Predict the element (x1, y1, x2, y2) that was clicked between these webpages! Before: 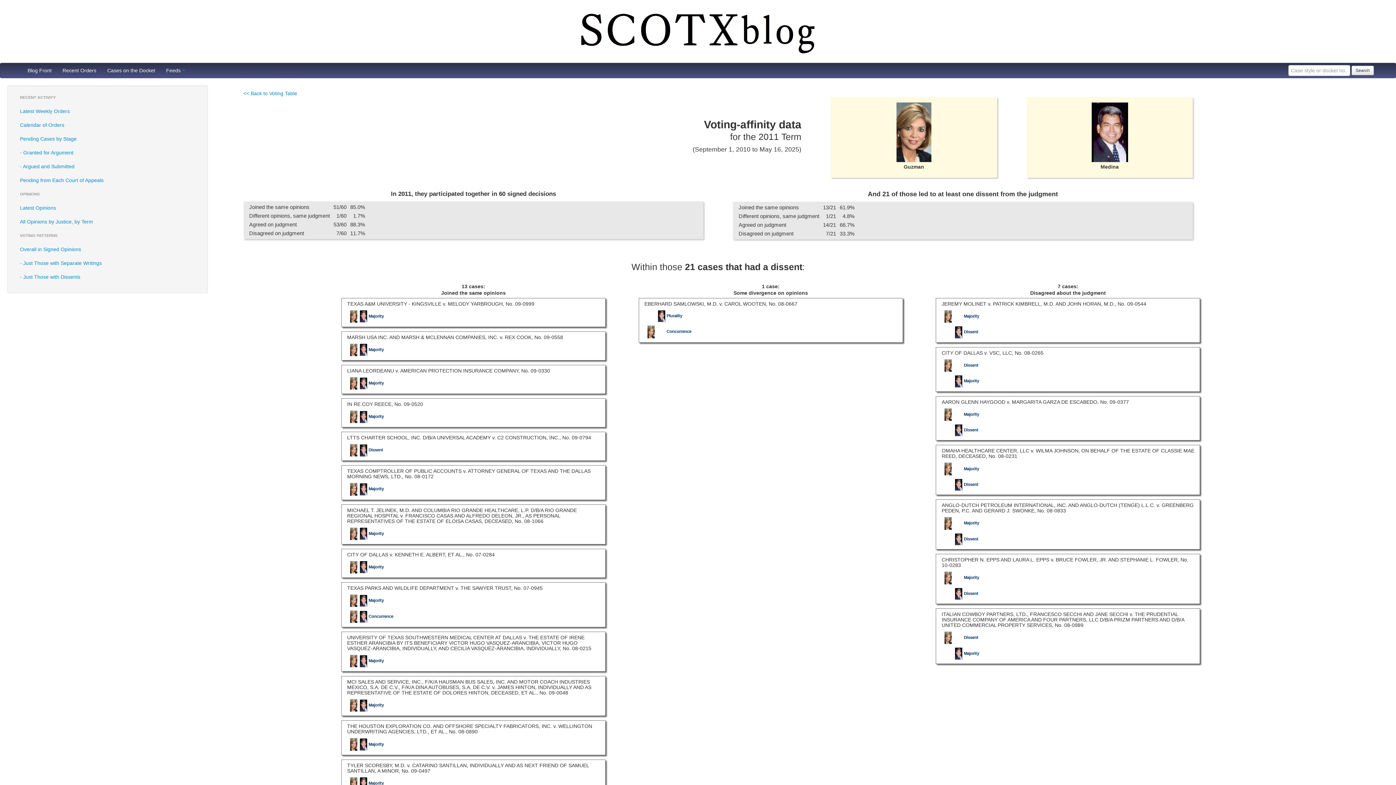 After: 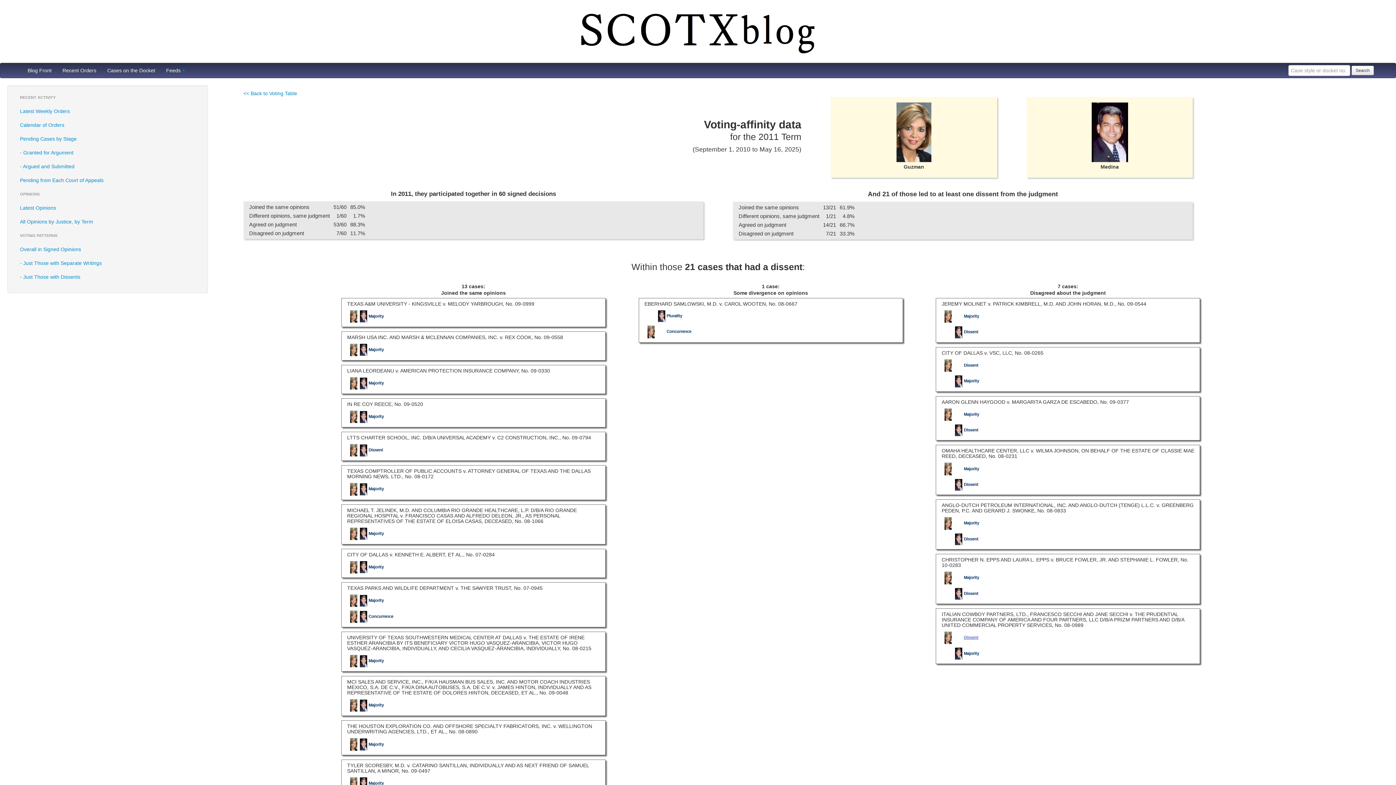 Action: label: Dissent bbox: (943, 635, 979, 640)